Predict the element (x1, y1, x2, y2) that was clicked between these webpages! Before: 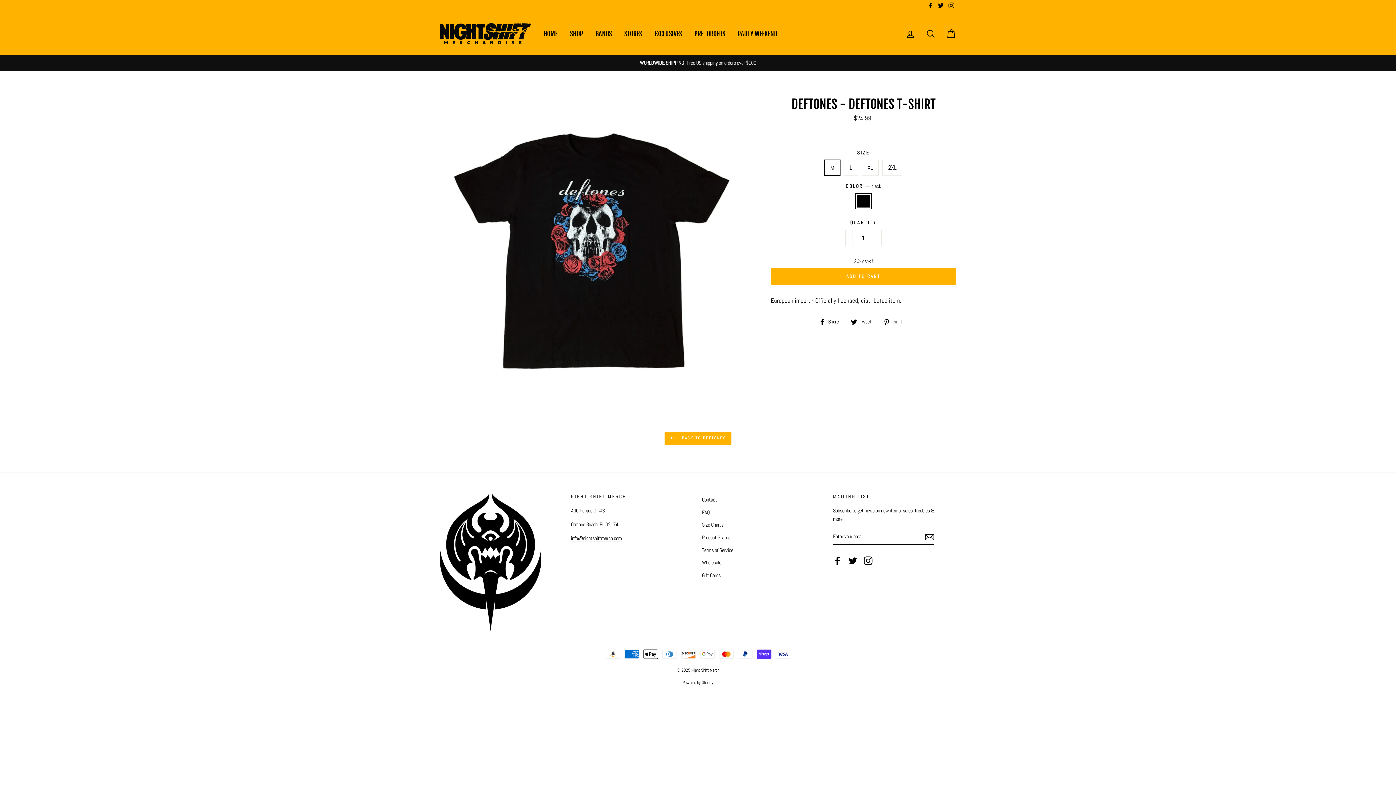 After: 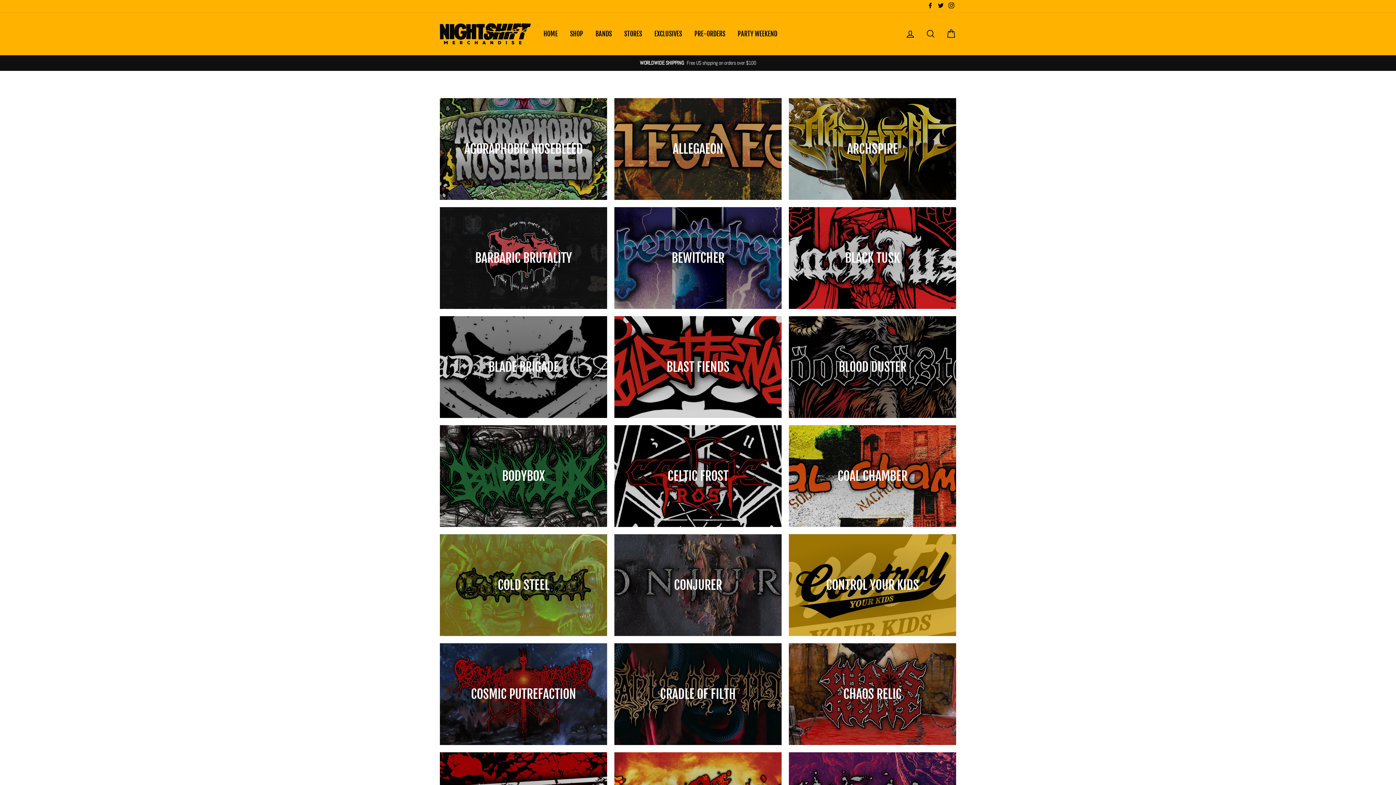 Action: bbox: (618, 27, 647, 39) label: STORES